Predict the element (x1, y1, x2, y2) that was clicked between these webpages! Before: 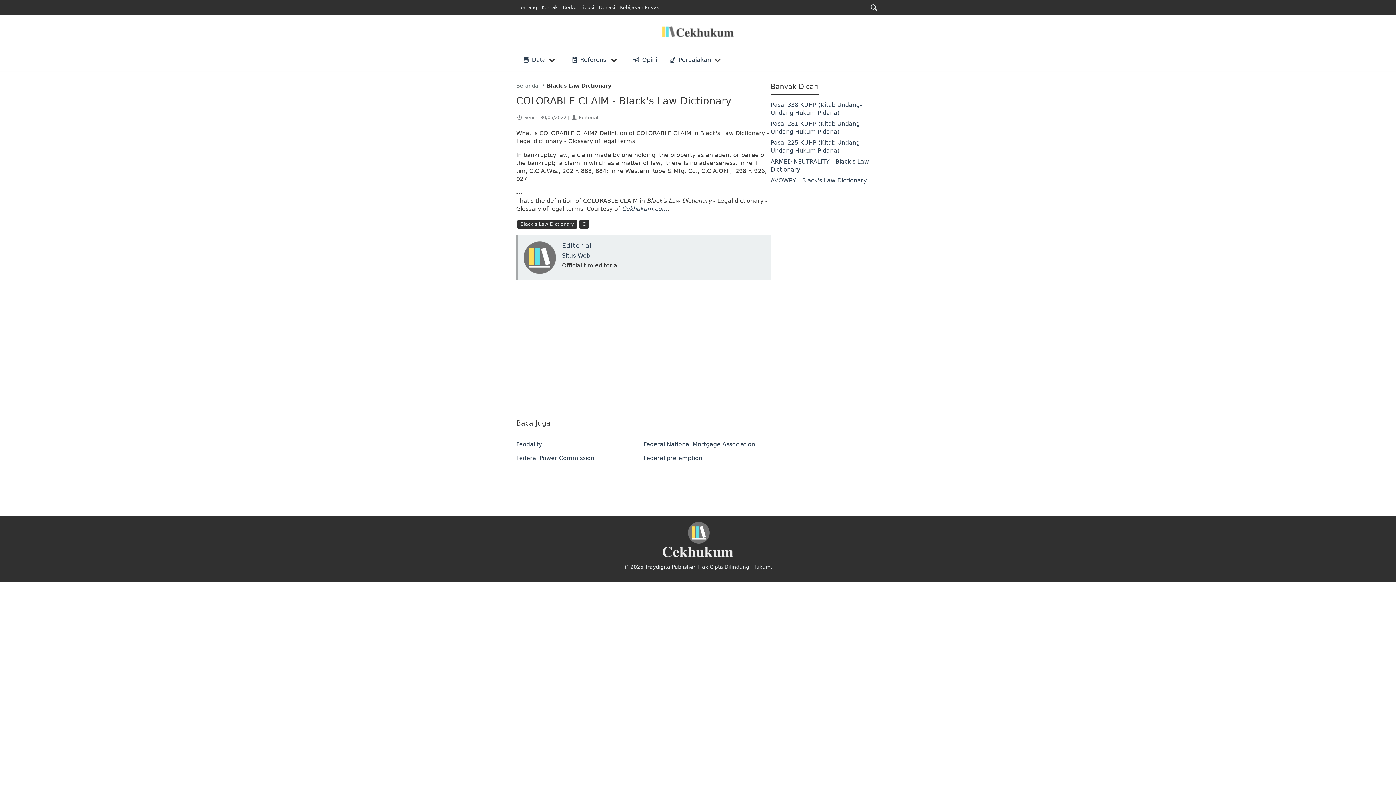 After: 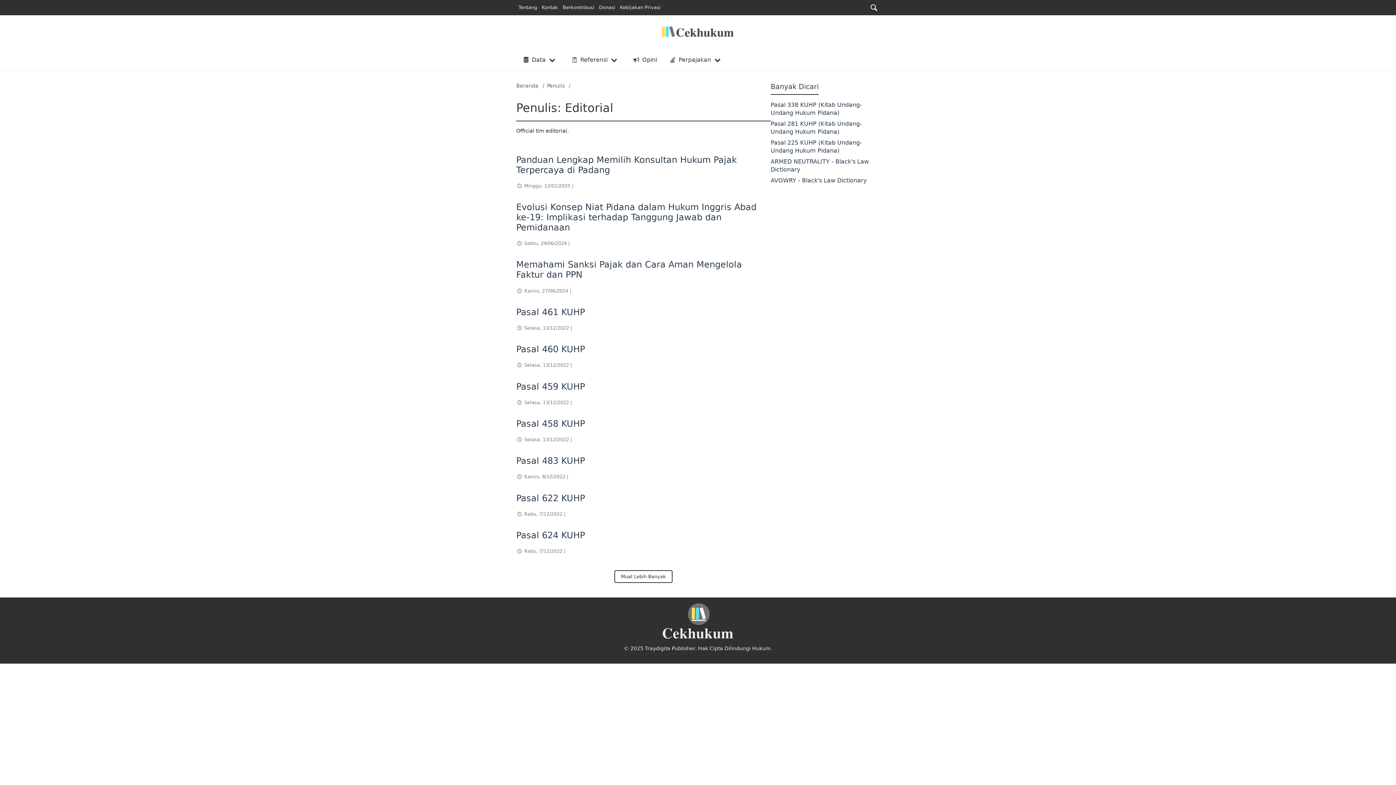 Action: bbox: (578, 114, 598, 120) label: Editorial